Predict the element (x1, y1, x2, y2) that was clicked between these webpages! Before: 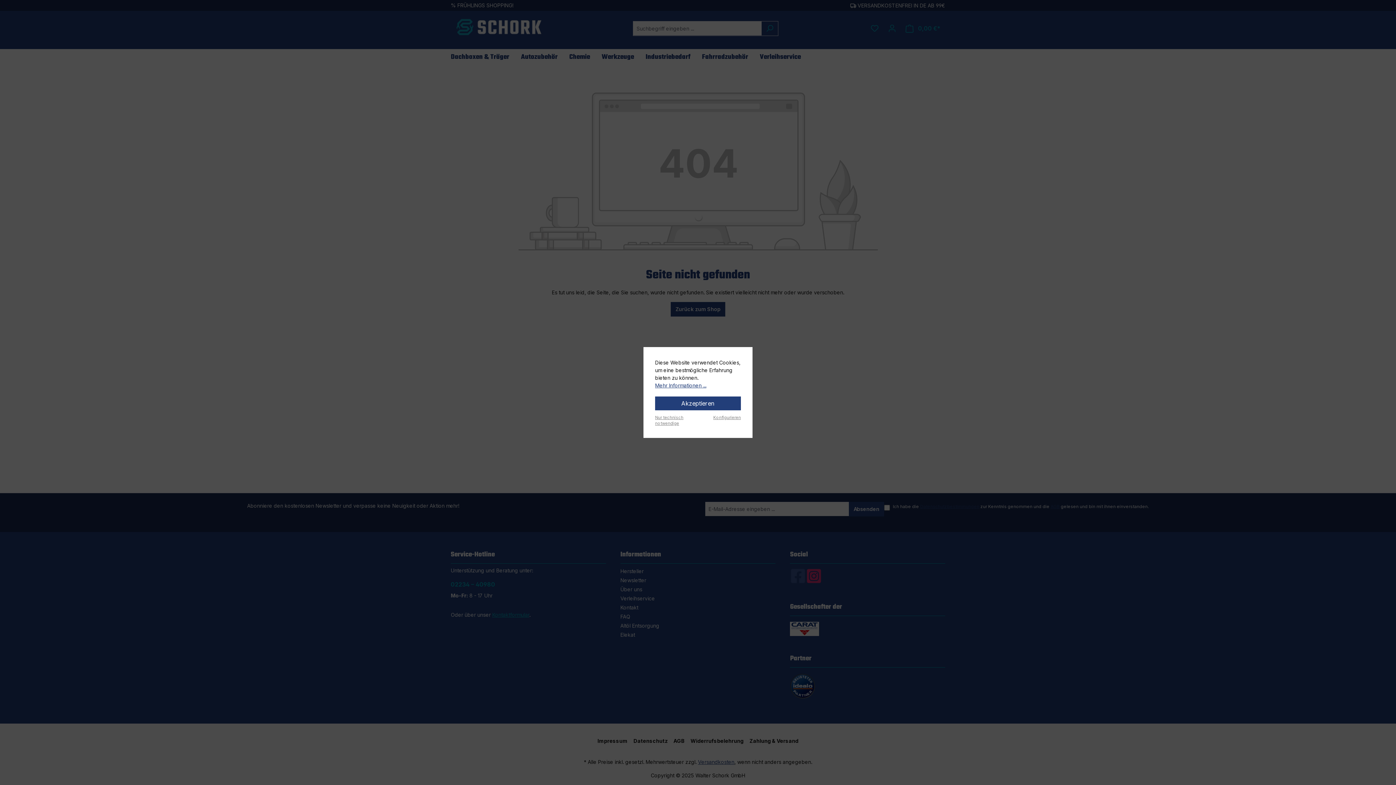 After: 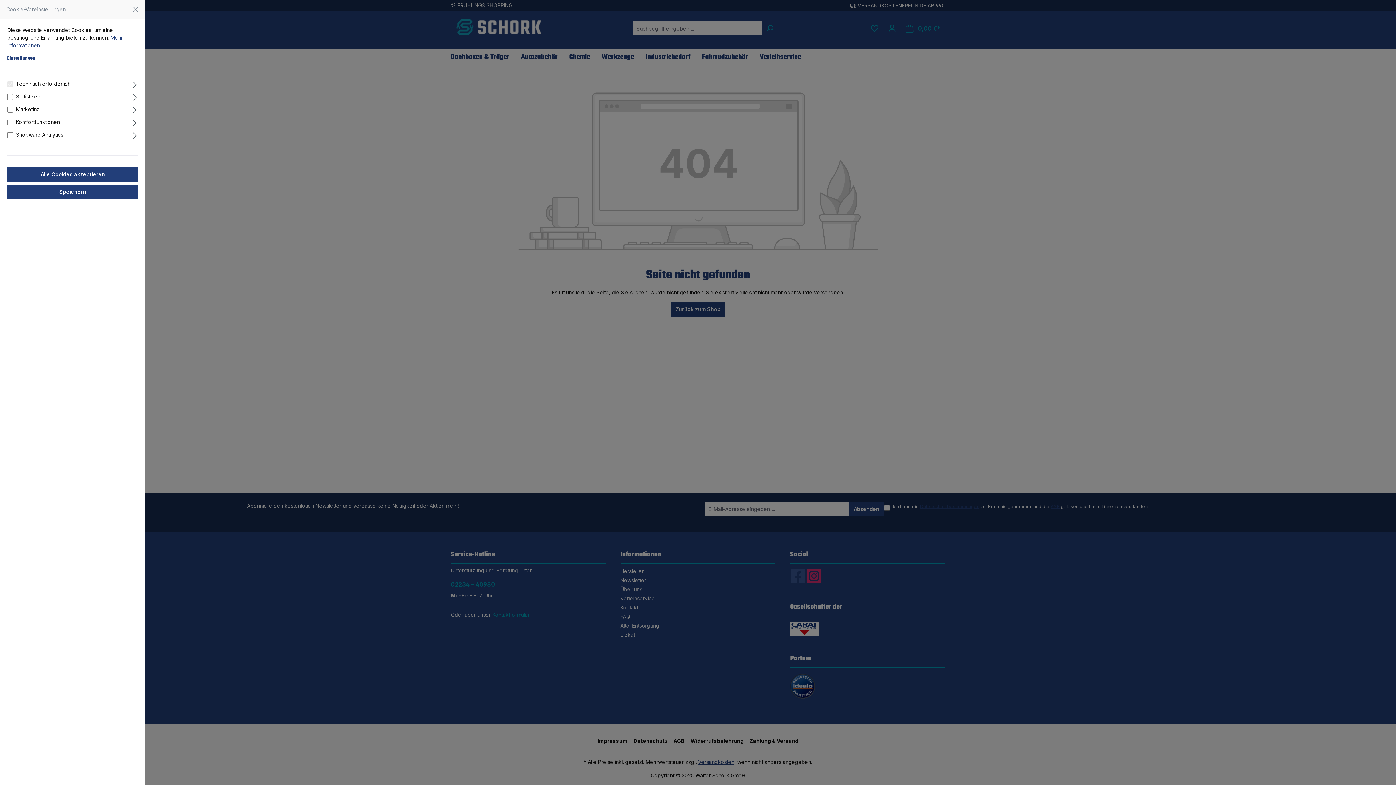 Action: bbox: (713, 414, 741, 420) label: Konfigurieren